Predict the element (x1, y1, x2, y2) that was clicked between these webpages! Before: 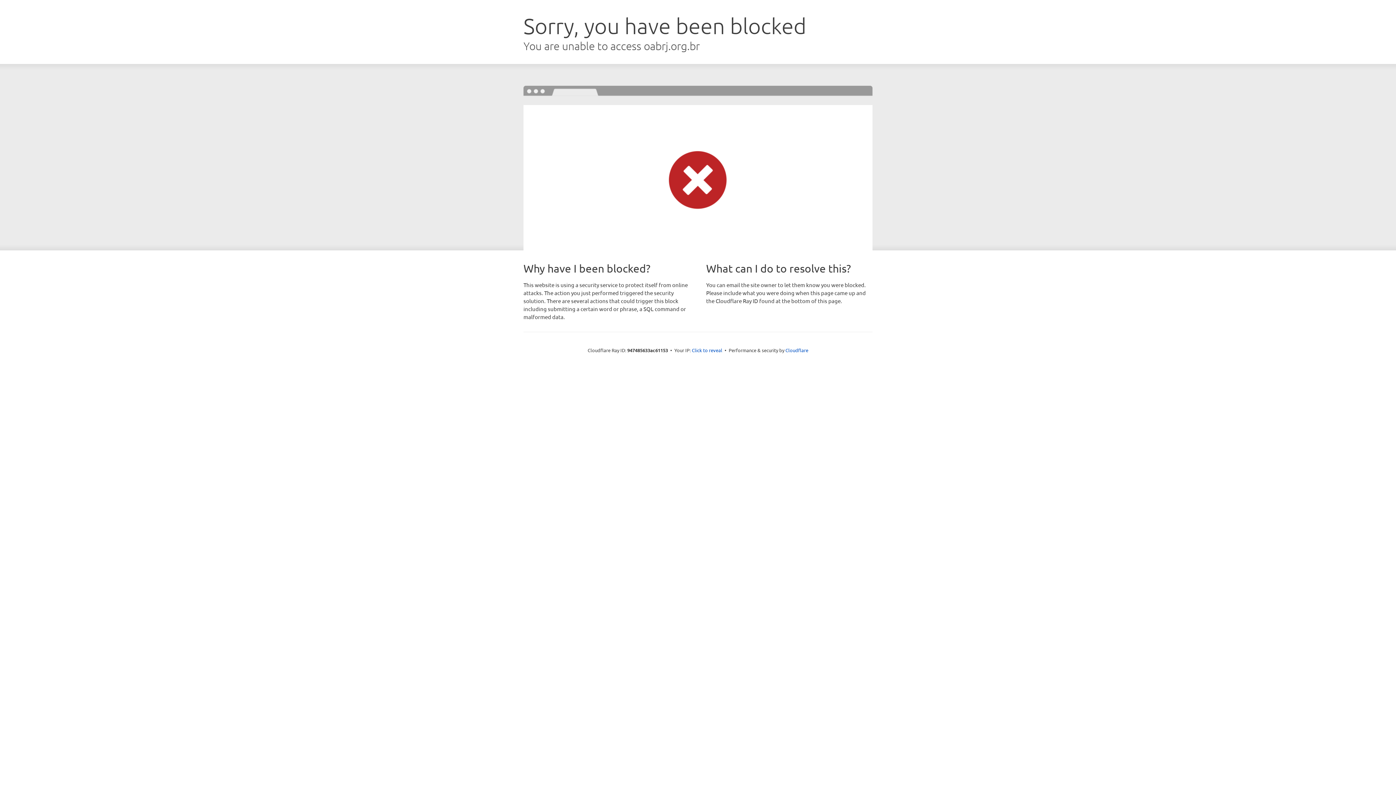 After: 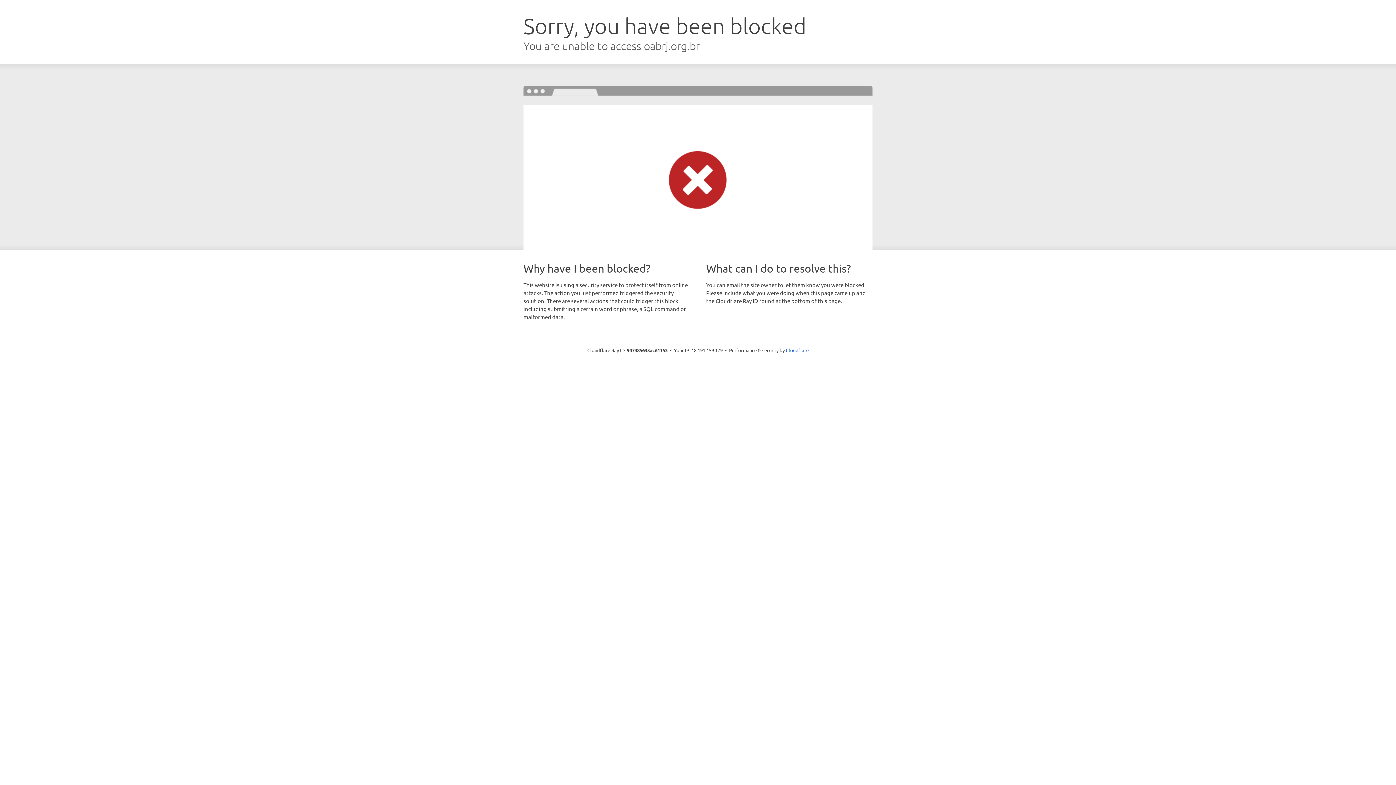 Action: label: Click to reveal bbox: (692, 346, 722, 353)